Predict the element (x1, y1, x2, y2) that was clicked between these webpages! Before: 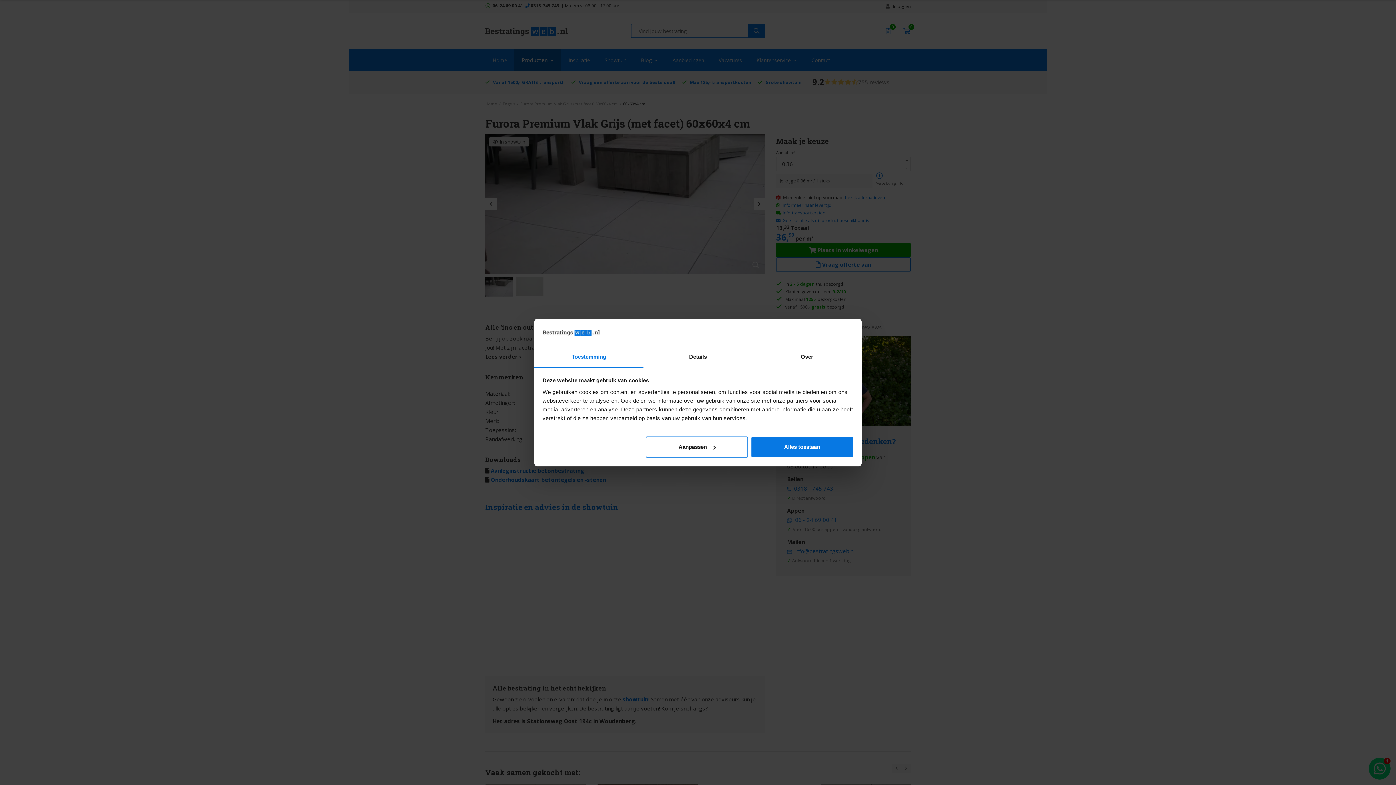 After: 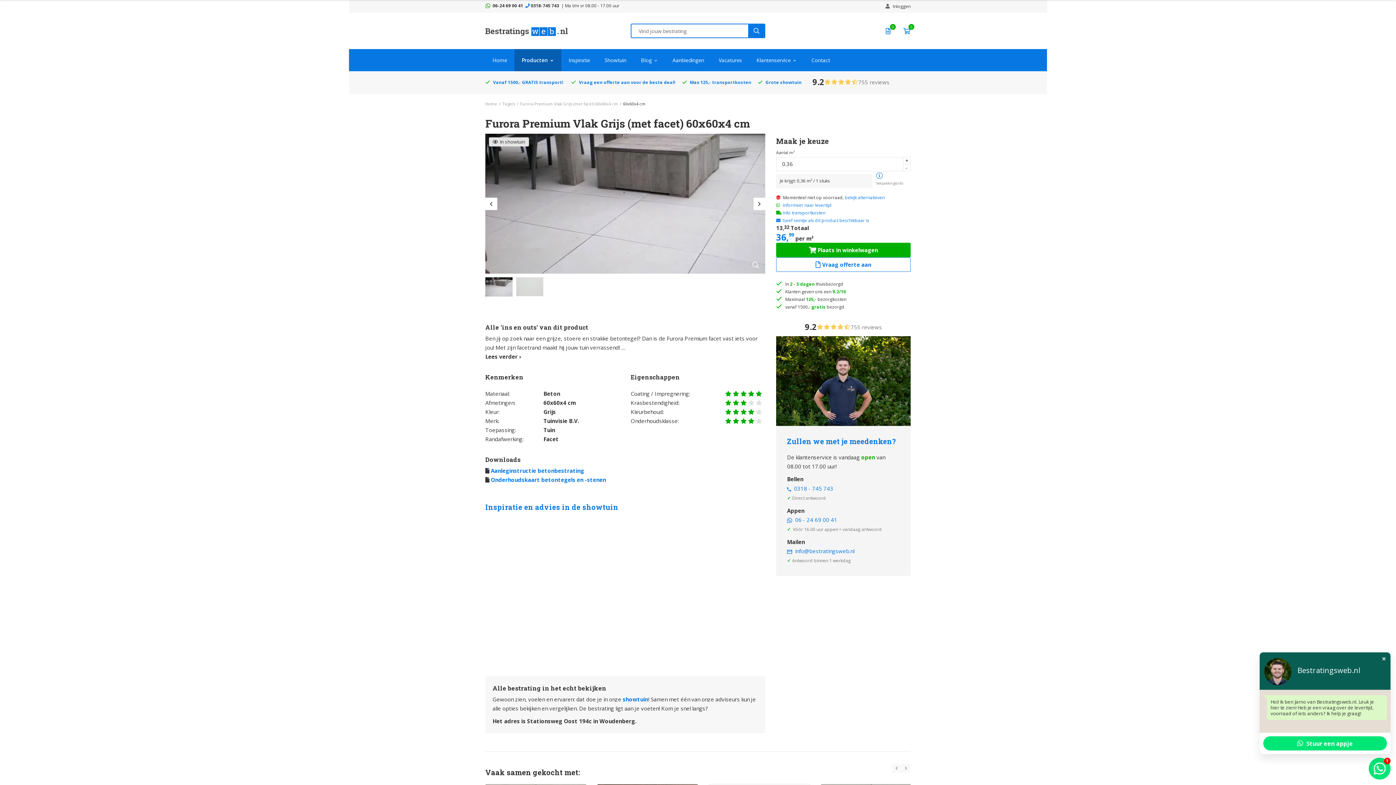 Action: label: Alles toestaan bbox: (751, 436, 853, 457)